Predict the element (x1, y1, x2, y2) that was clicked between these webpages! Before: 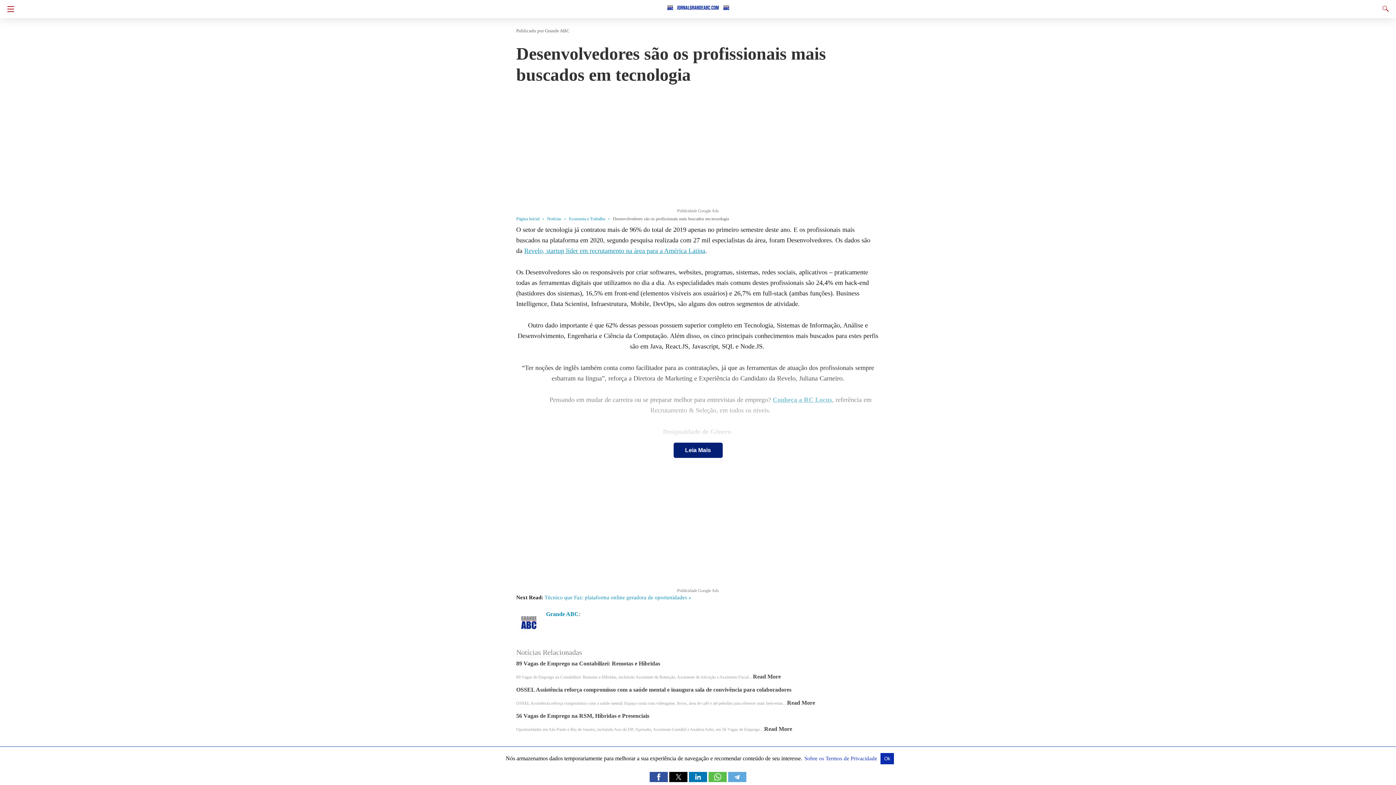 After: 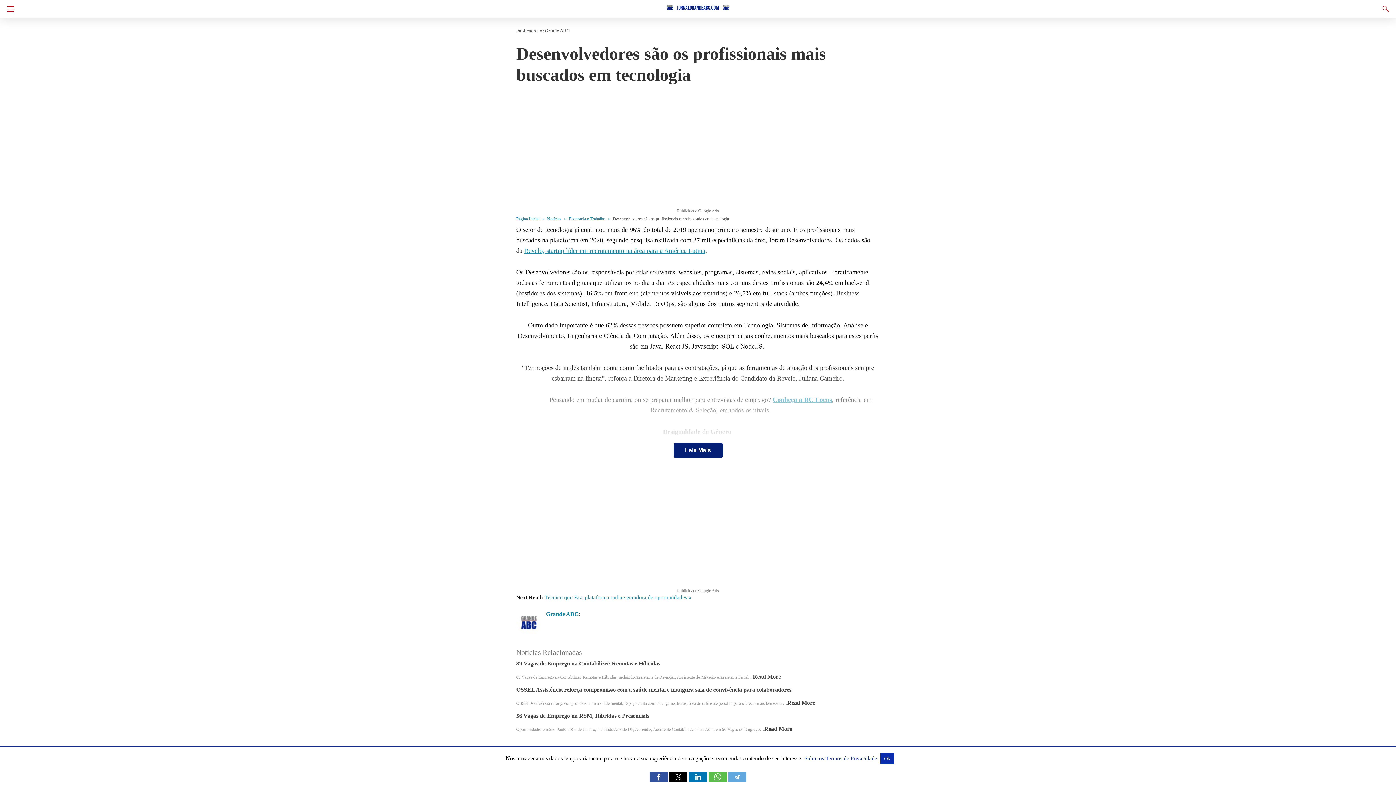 Action: label: Revelo, startup líder em recrutamento na área para a América Latina bbox: (524, 247, 705, 254)